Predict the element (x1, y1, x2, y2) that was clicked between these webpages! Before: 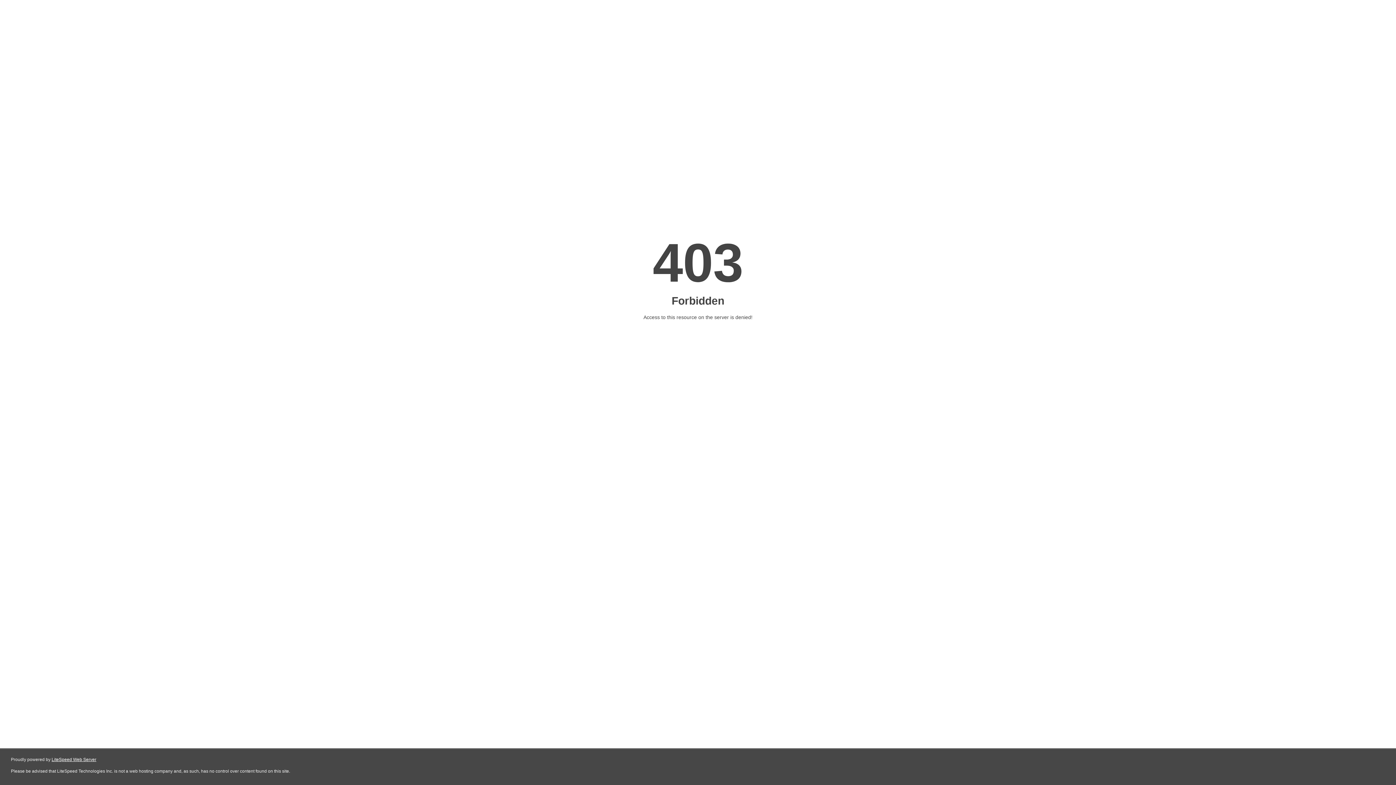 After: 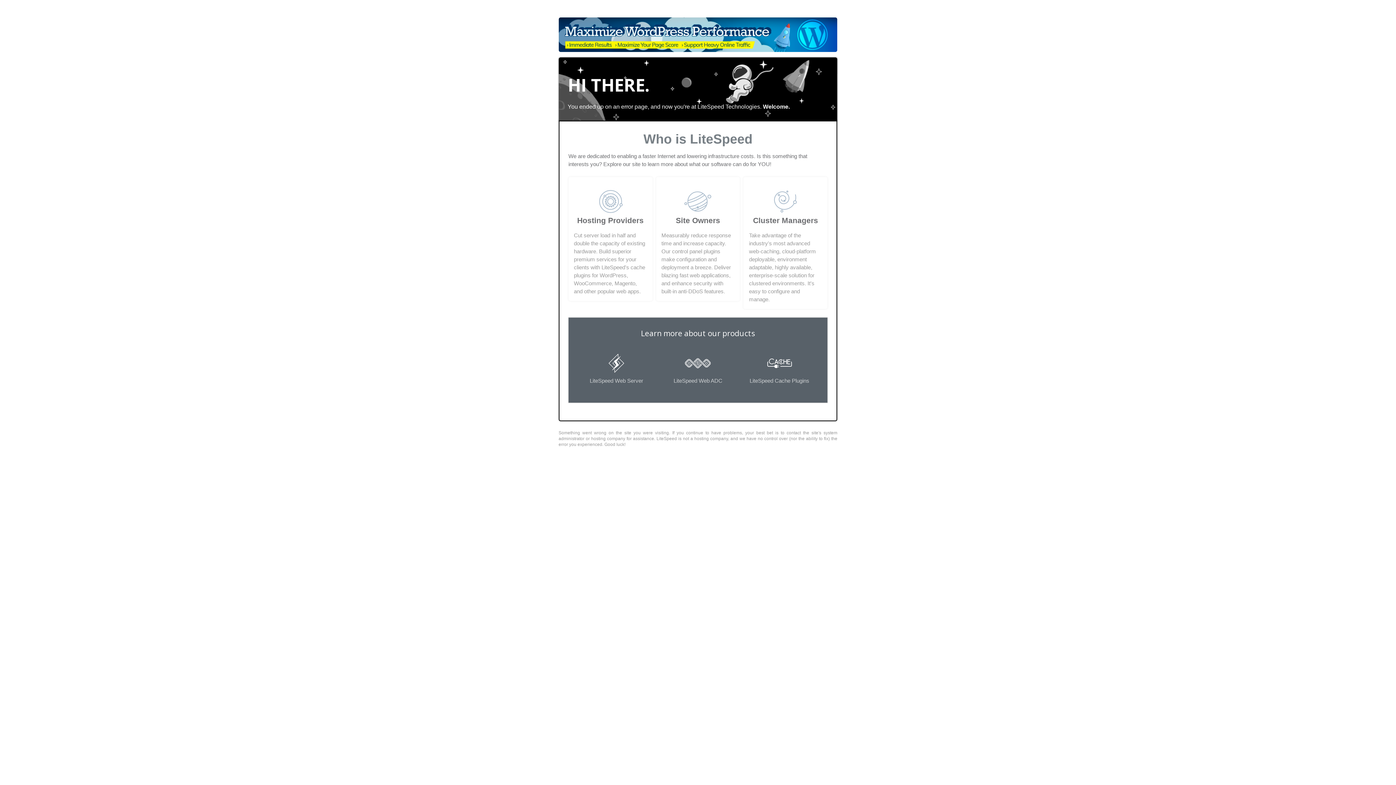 Action: bbox: (51, 757, 96, 762) label: LiteSpeed Web Server